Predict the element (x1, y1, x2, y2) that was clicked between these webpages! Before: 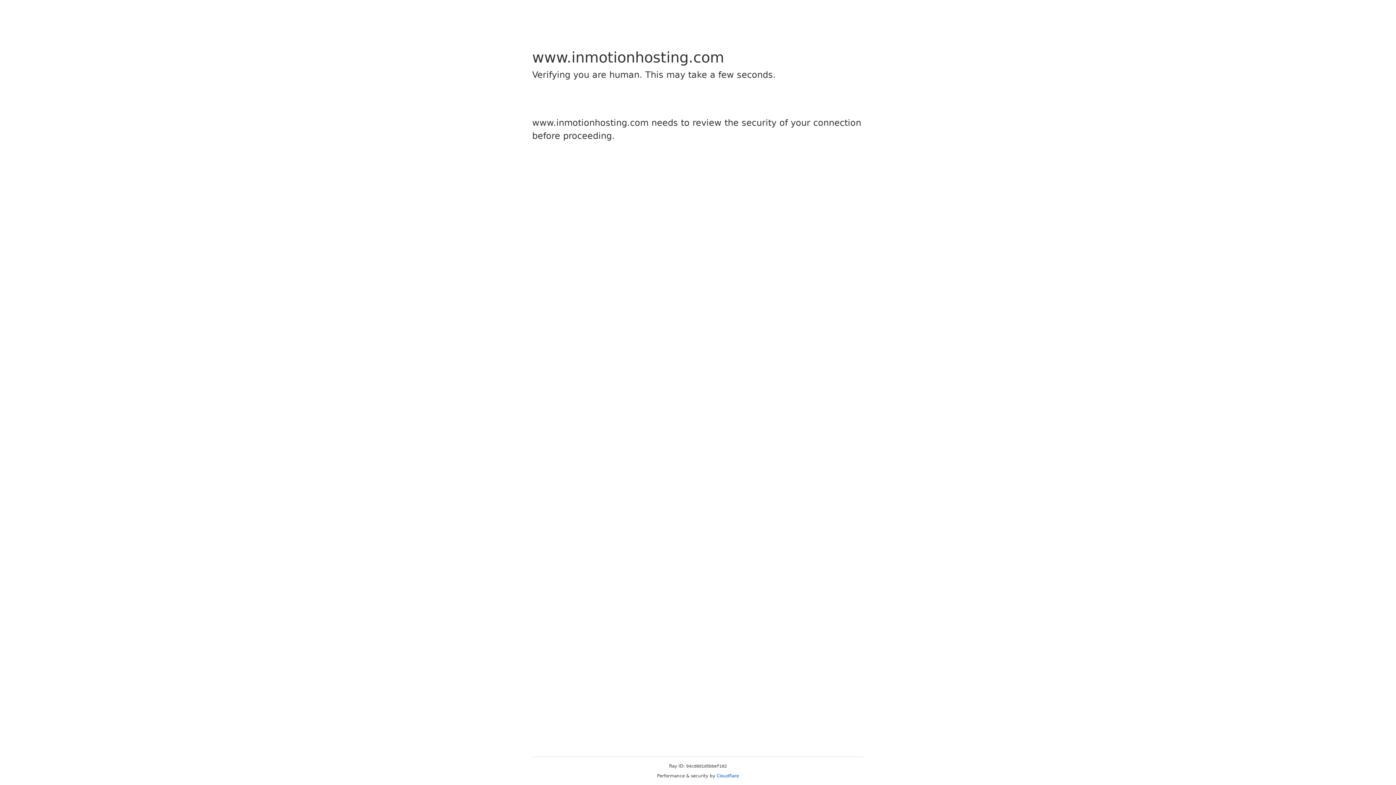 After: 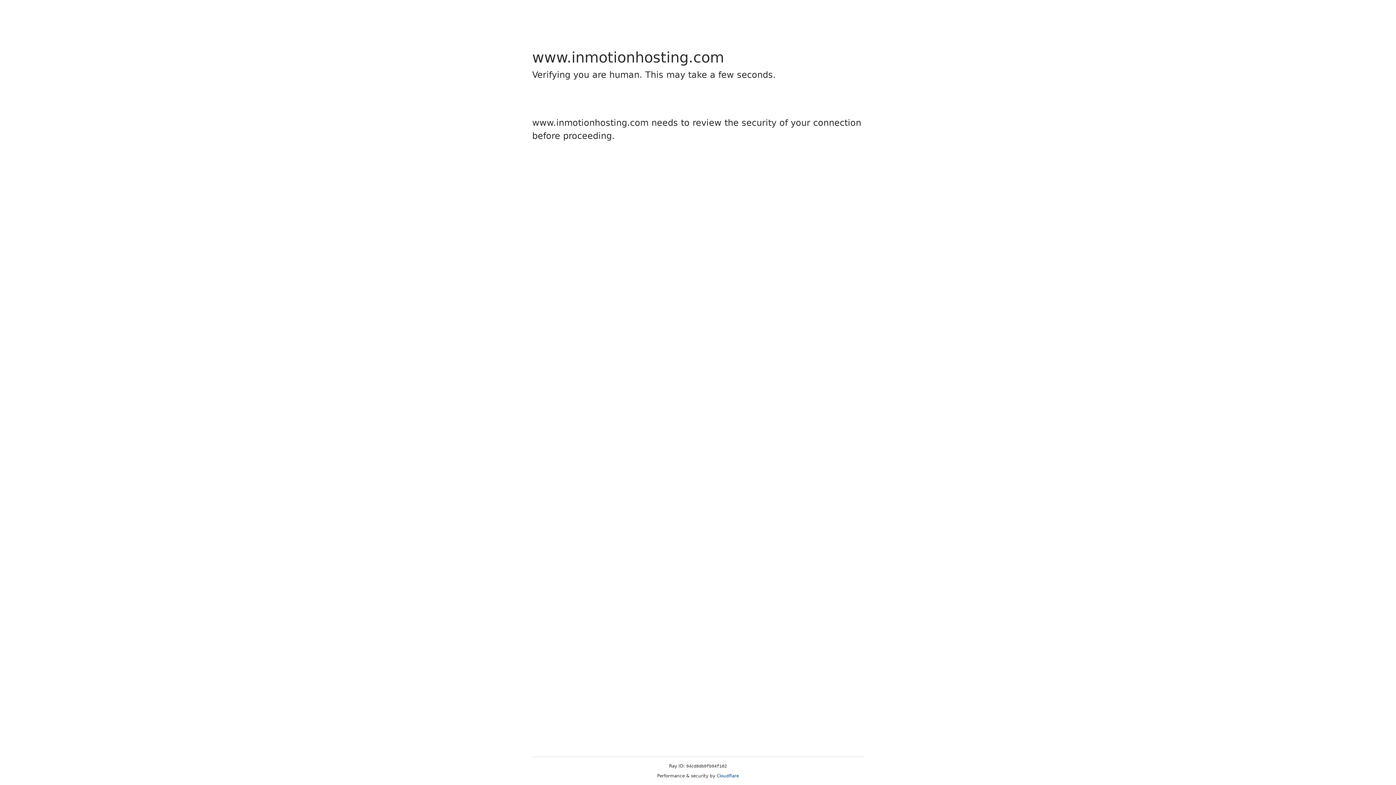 Action: label: Cloudflare bbox: (716, 773, 739, 778)